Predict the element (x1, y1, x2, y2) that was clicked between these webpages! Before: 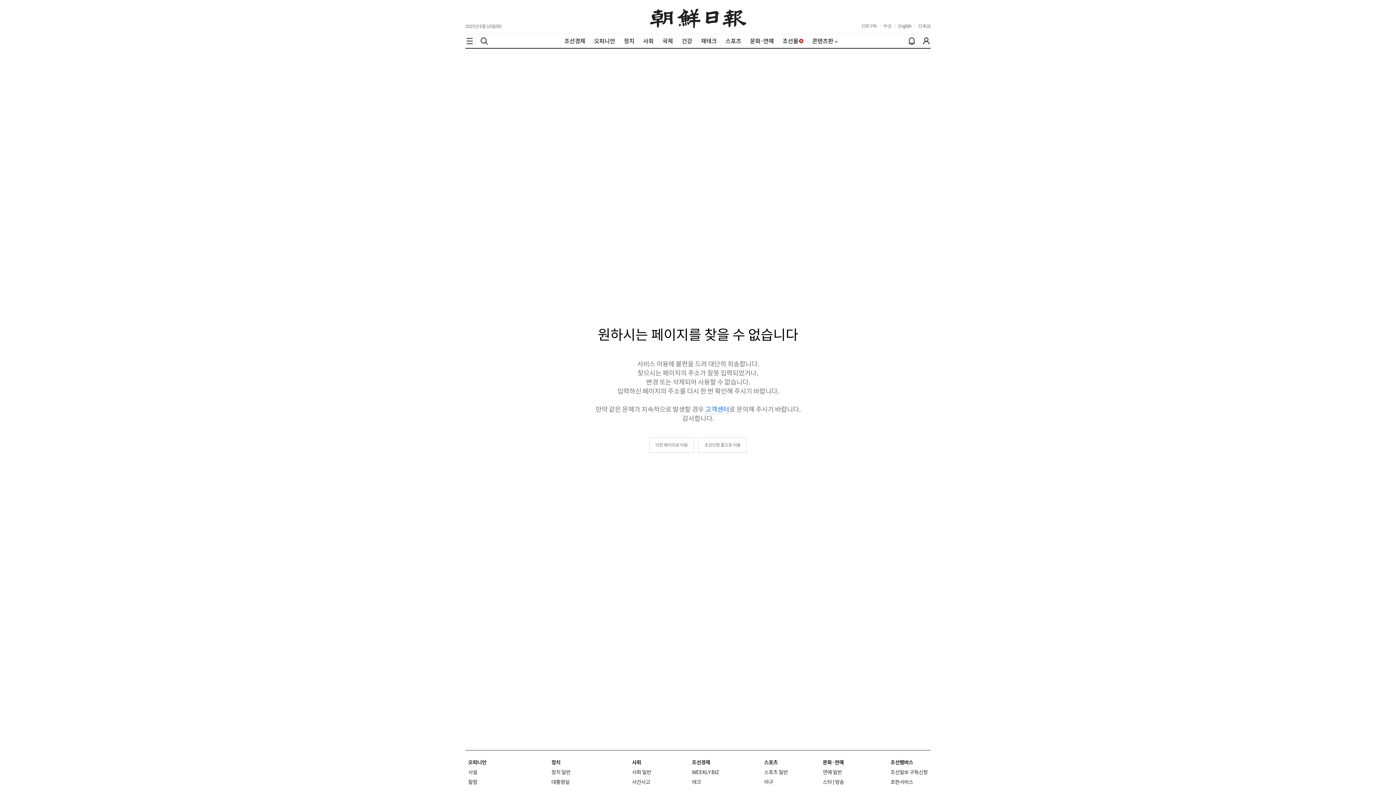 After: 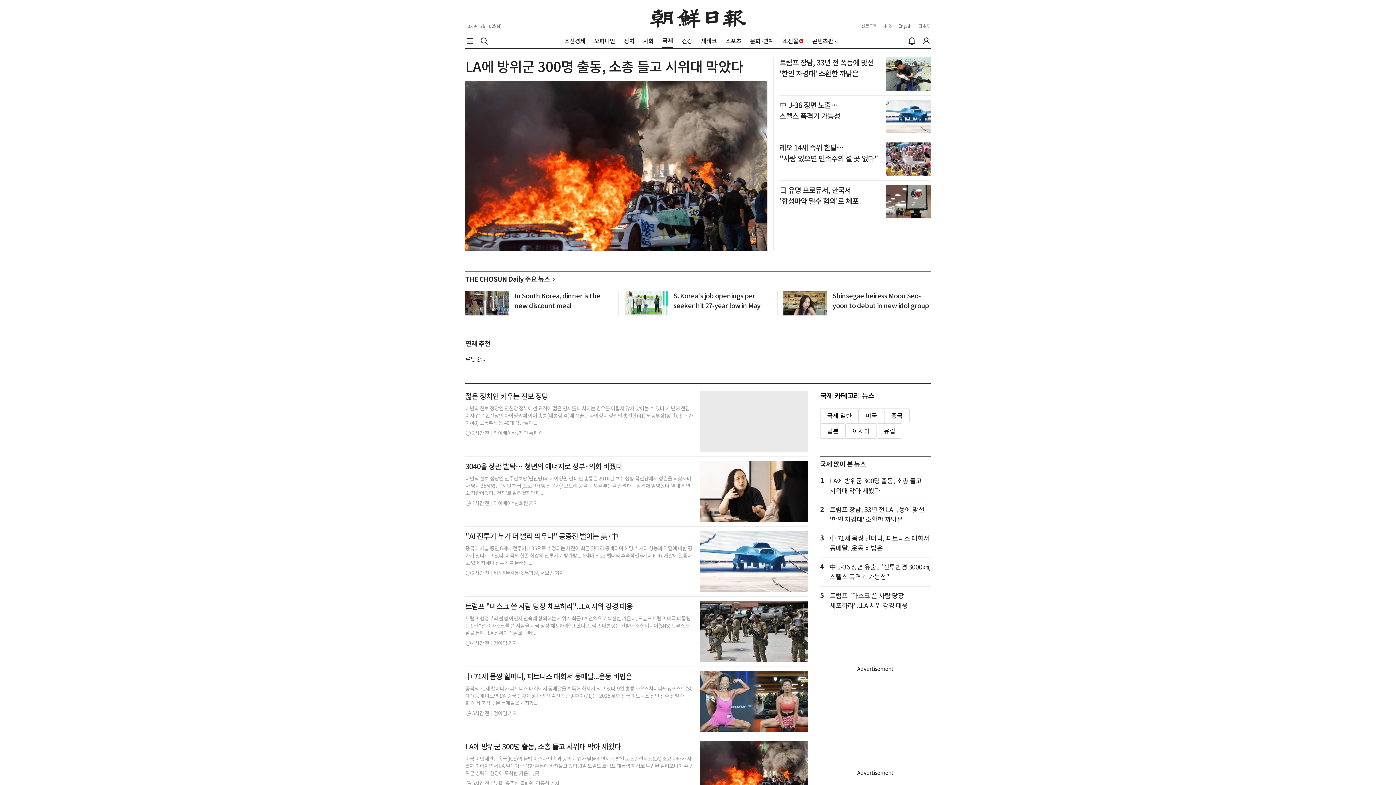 Action: bbox: (662, 37, 673, 44) label: 국제